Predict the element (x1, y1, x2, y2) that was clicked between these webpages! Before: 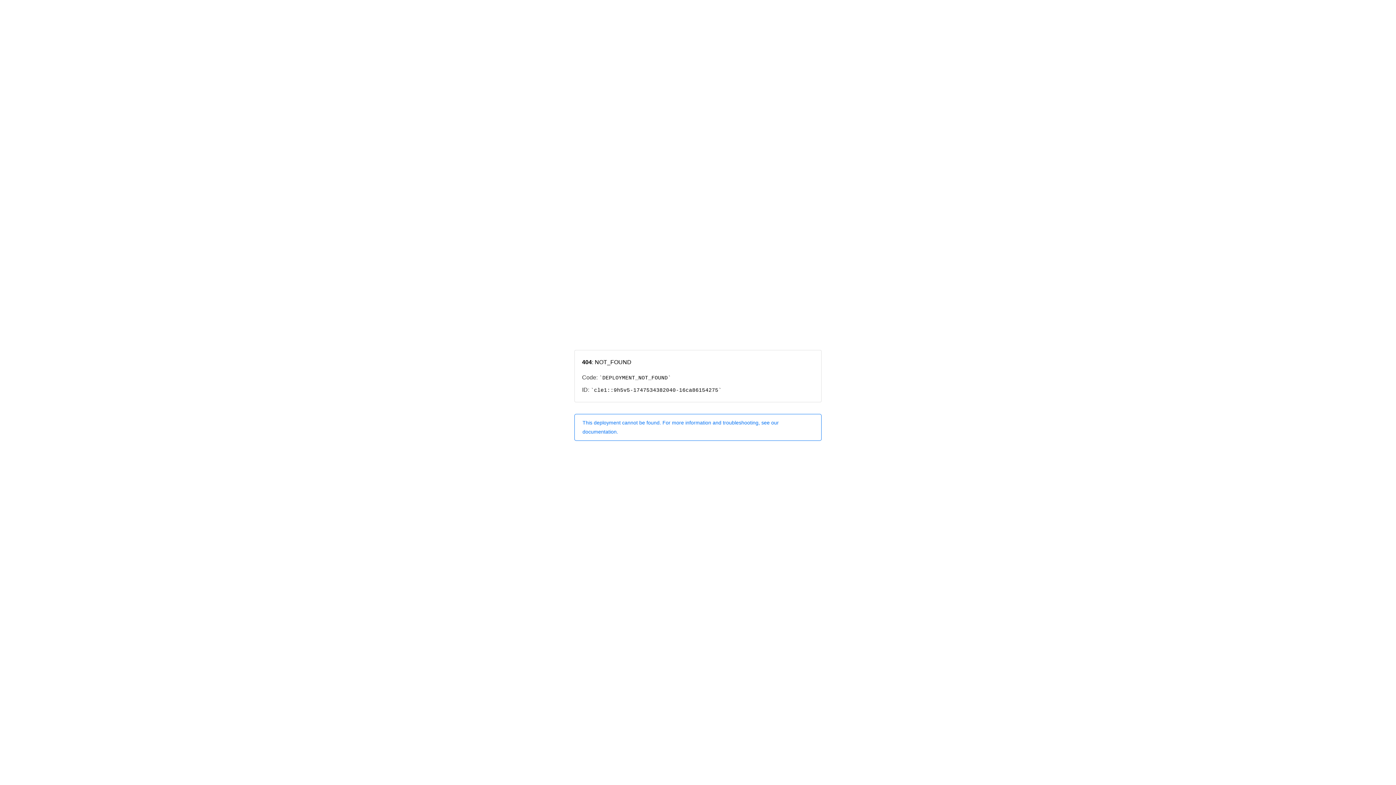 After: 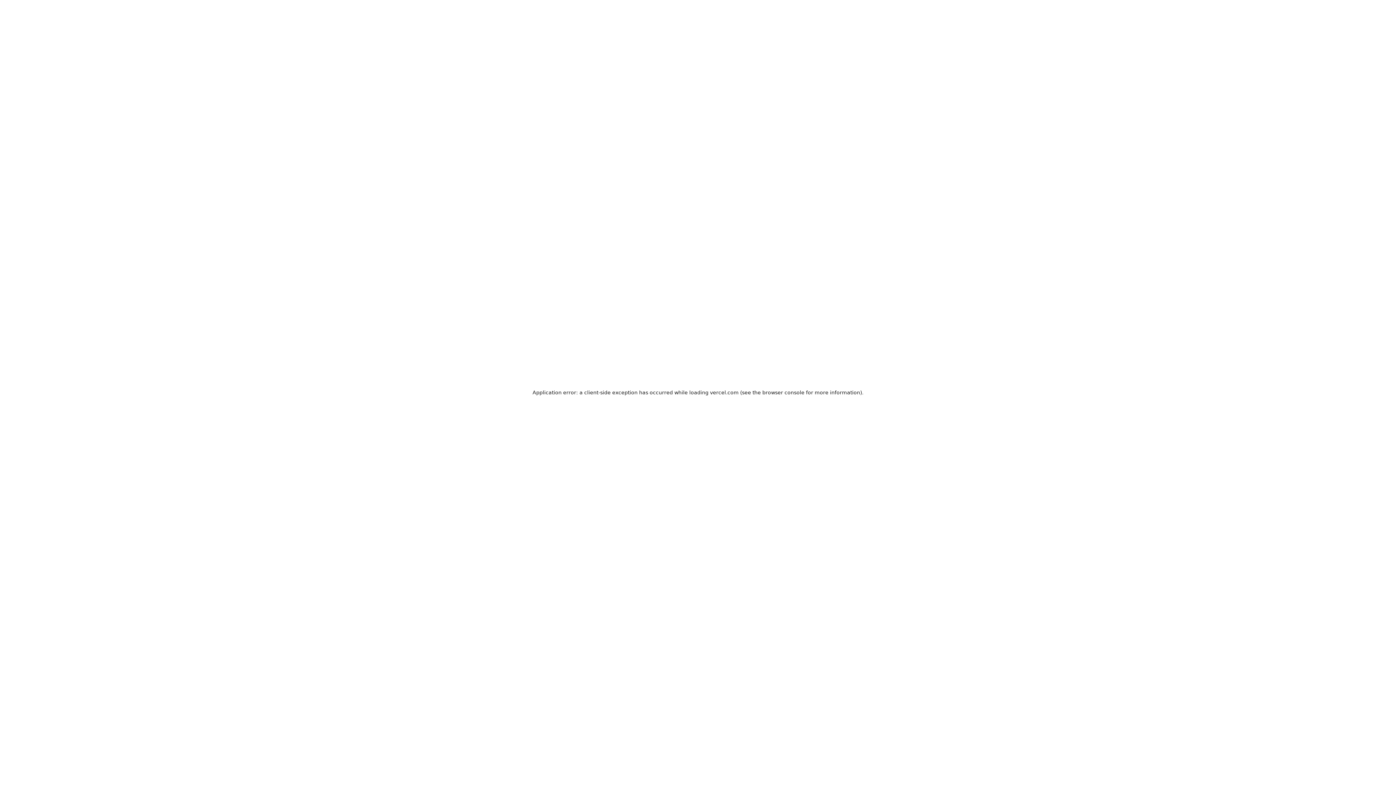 Action: label: This deployment cannot be found. For more information and troubleshooting, see our documentation. bbox: (574, 414, 821, 440)